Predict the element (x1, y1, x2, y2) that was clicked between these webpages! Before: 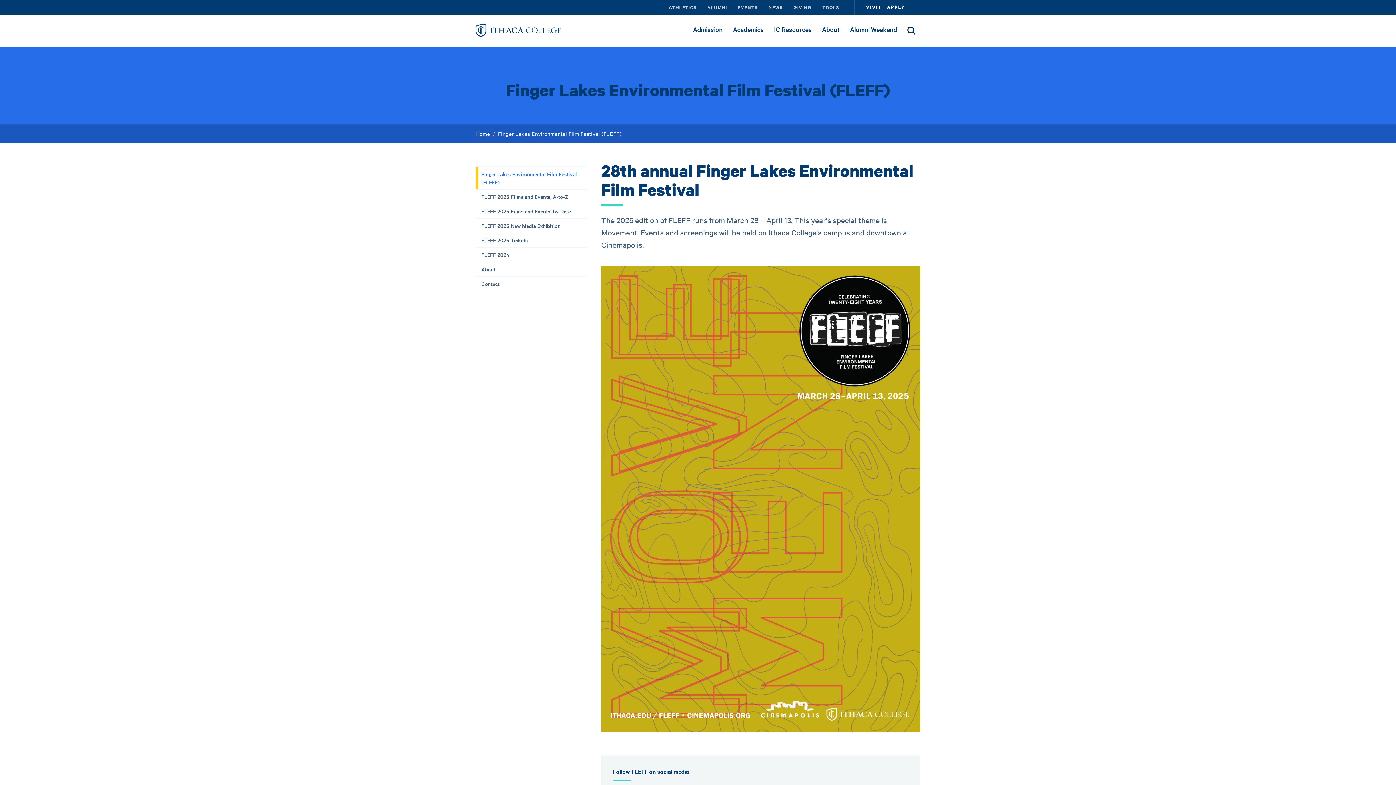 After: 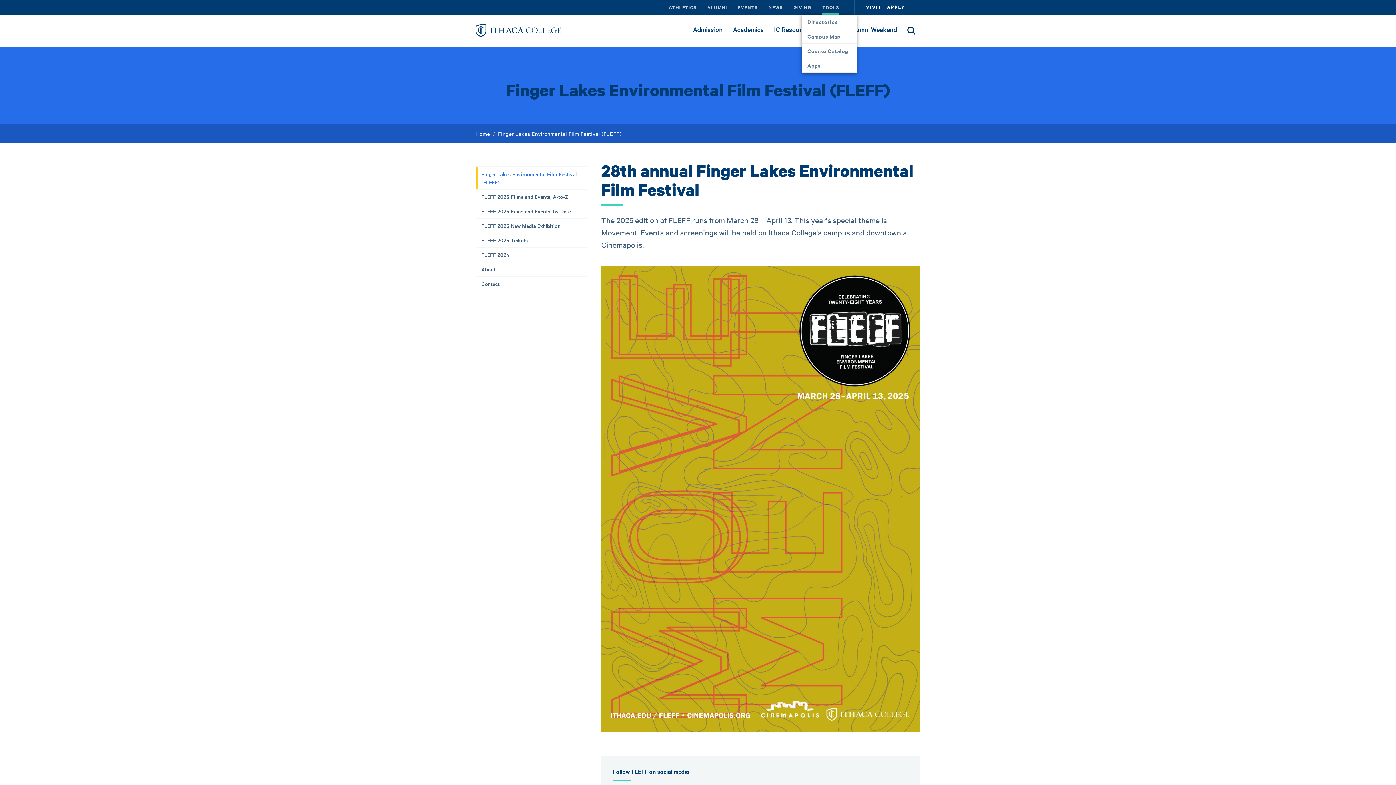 Action: bbox: (817, 0, 839, 14) label: TOOLS